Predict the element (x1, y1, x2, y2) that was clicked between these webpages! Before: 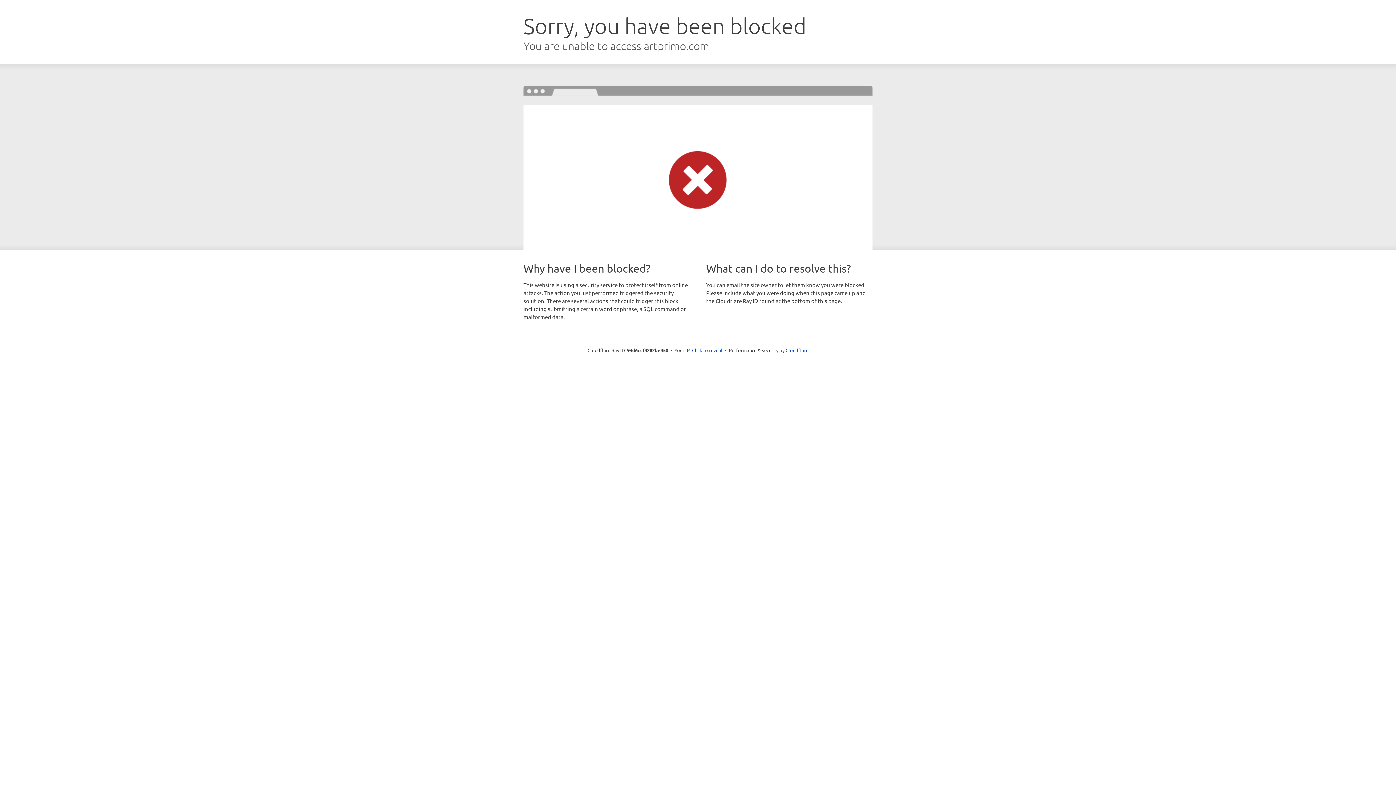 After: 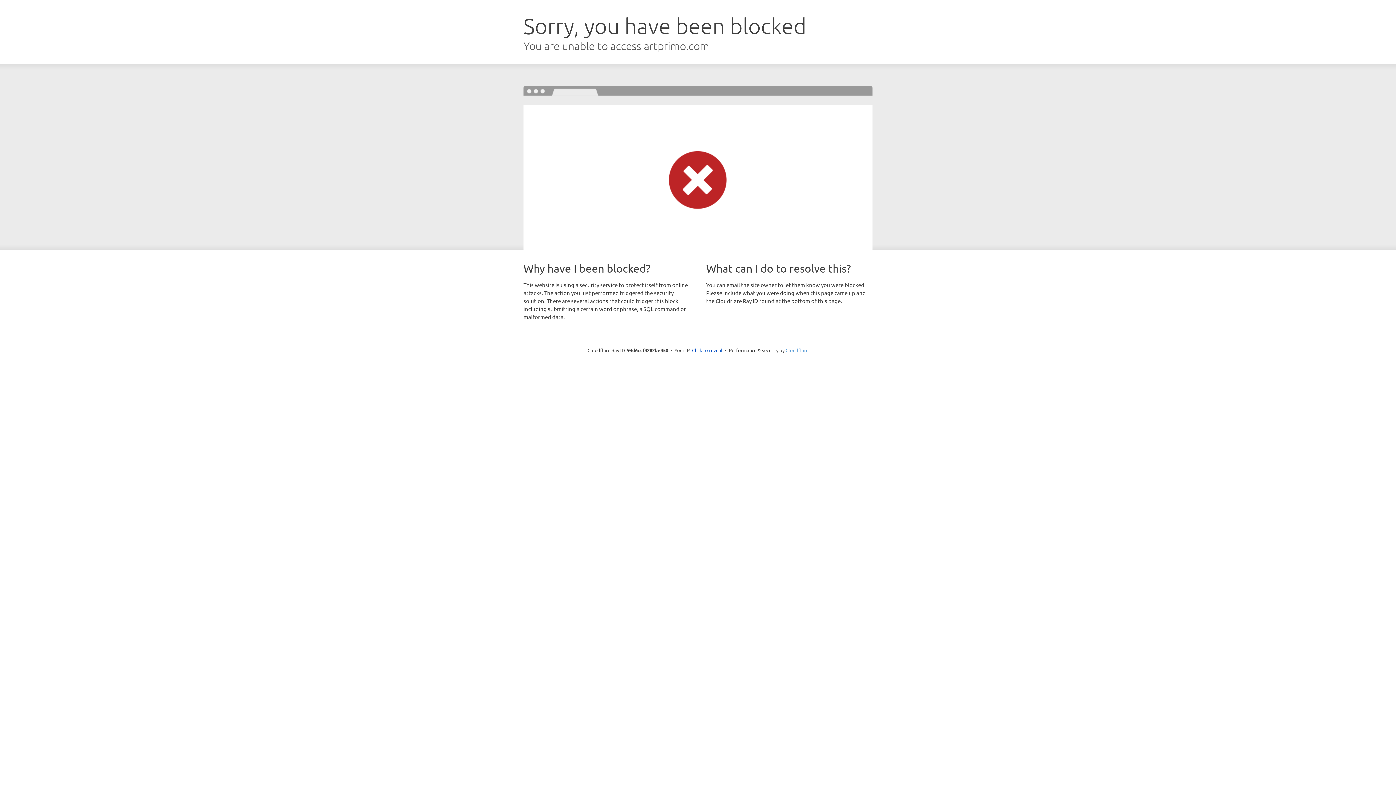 Action: bbox: (785, 347, 808, 353) label: Cloudflare